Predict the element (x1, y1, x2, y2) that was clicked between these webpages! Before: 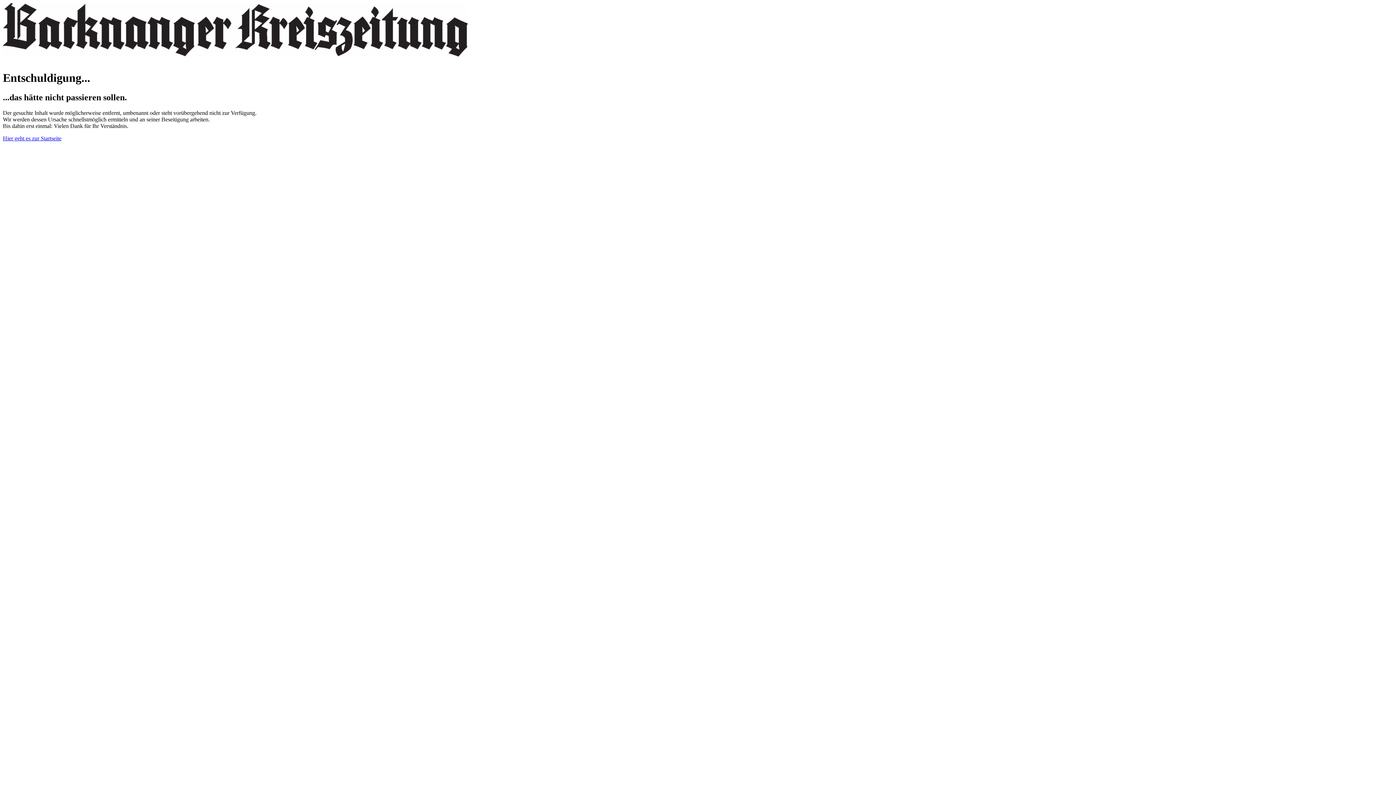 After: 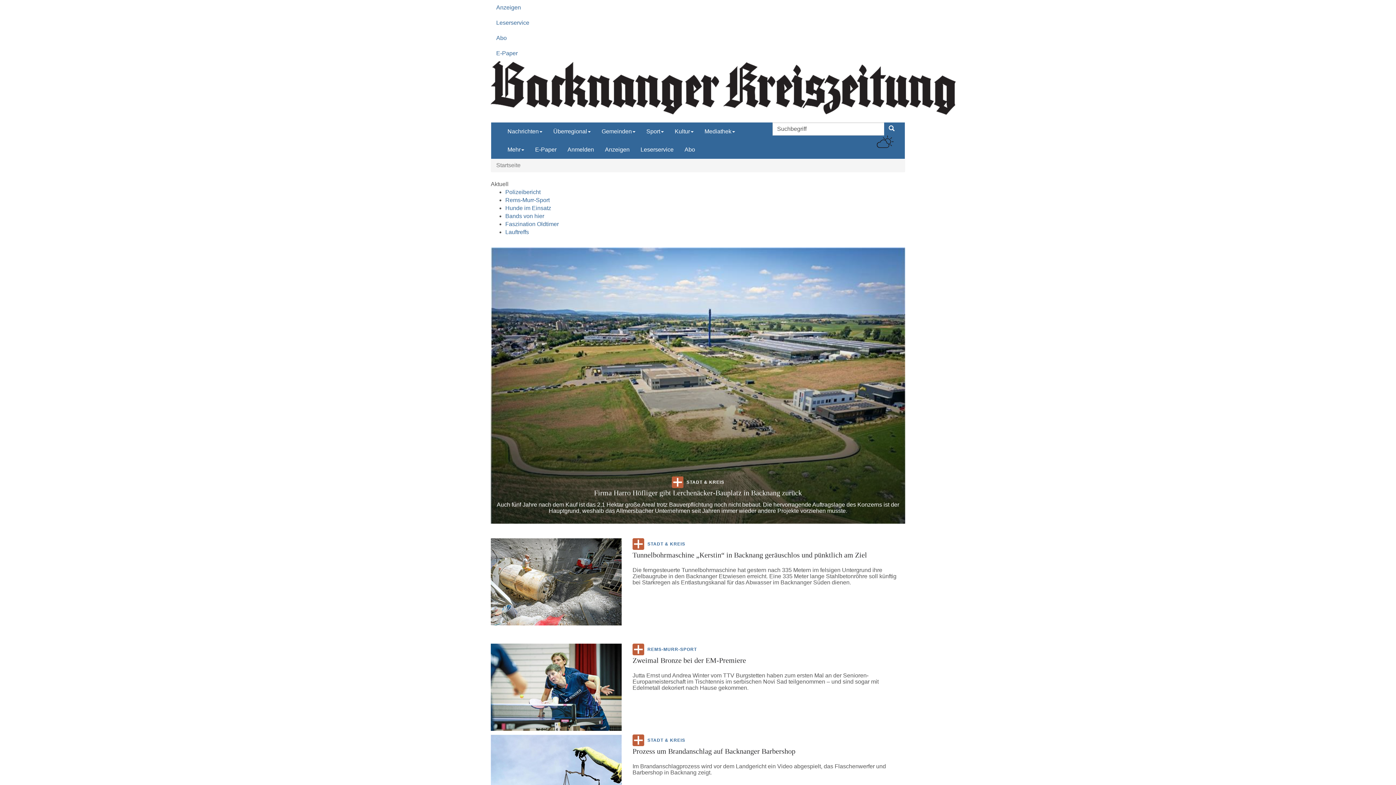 Action: bbox: (2, 135, 61, 141) label: Hier geht es zur Startseite